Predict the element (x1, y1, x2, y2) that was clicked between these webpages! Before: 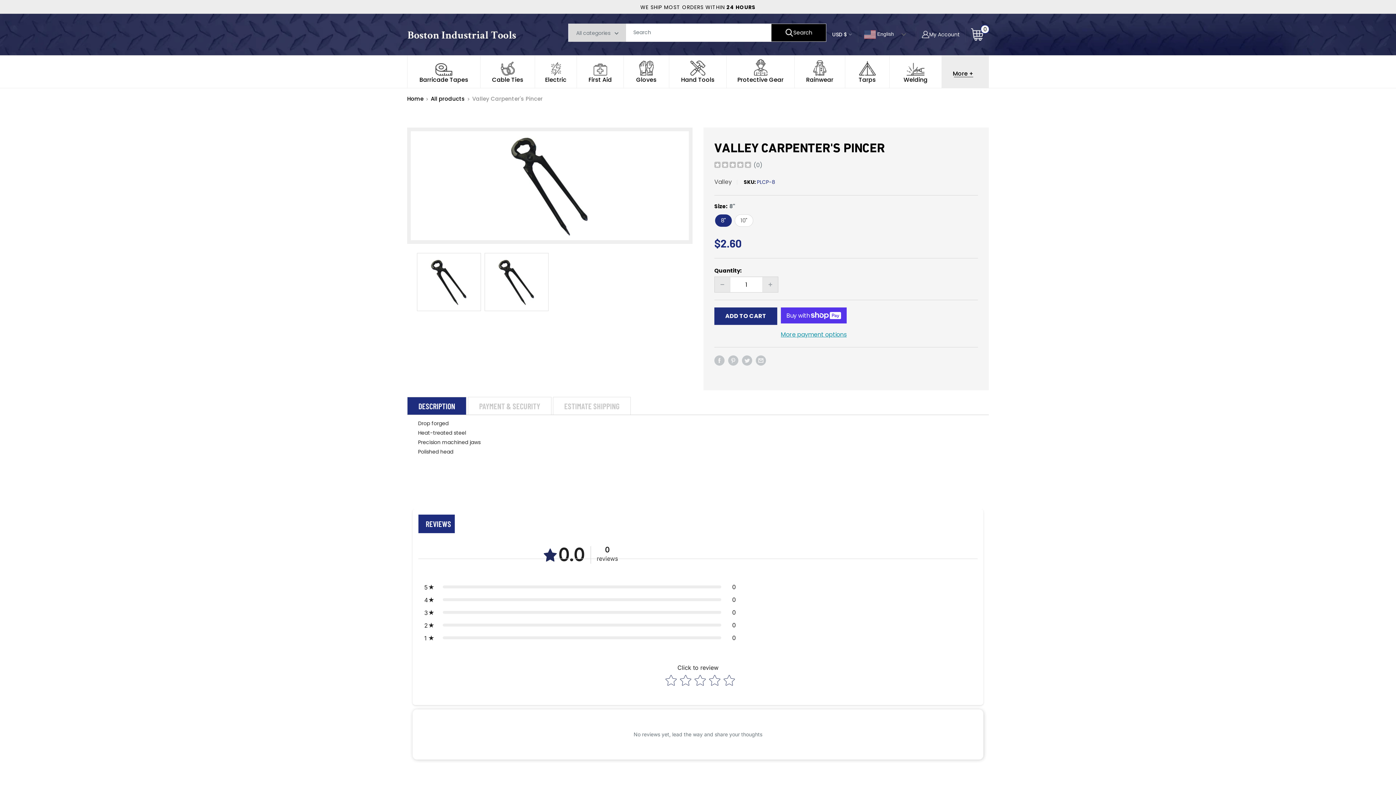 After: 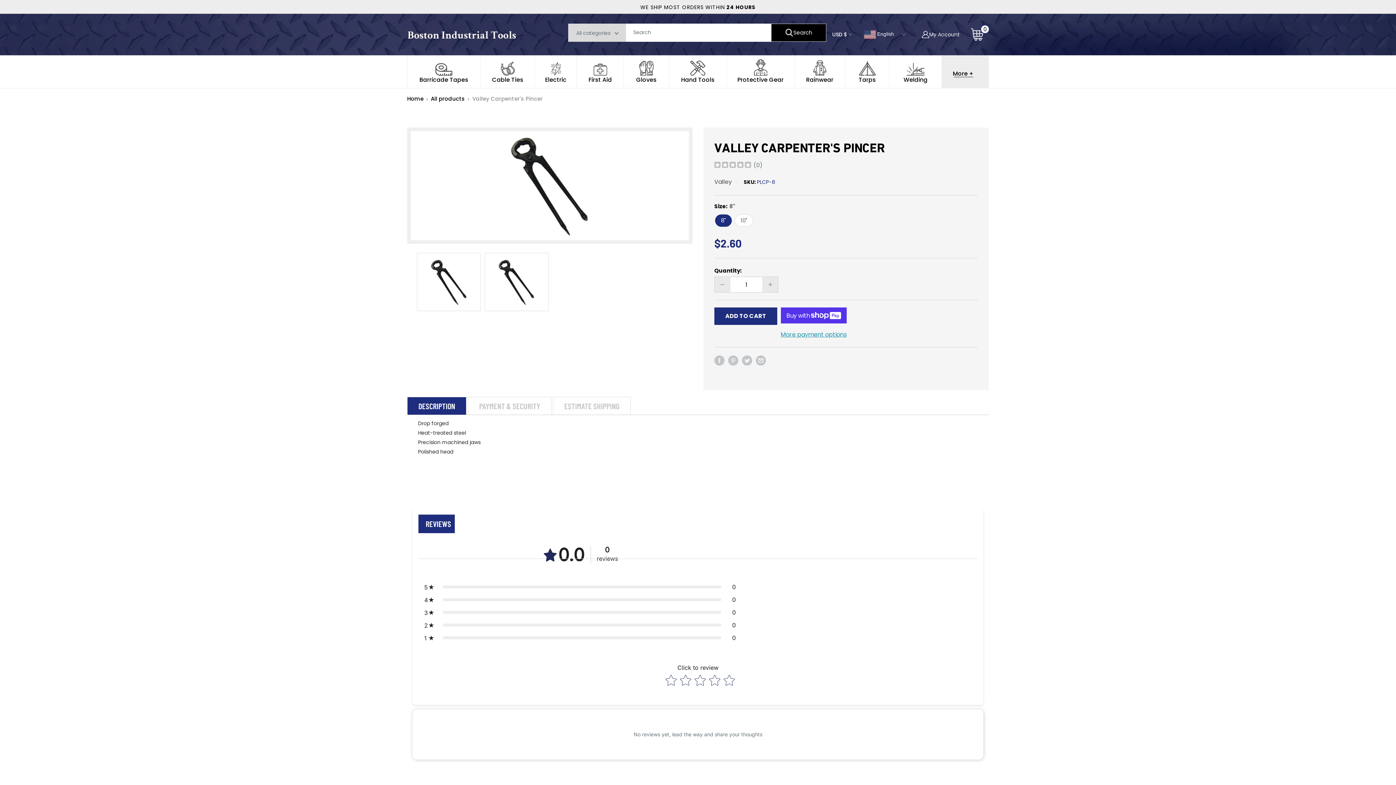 Action: bbox: (417, 253, 481, 311)